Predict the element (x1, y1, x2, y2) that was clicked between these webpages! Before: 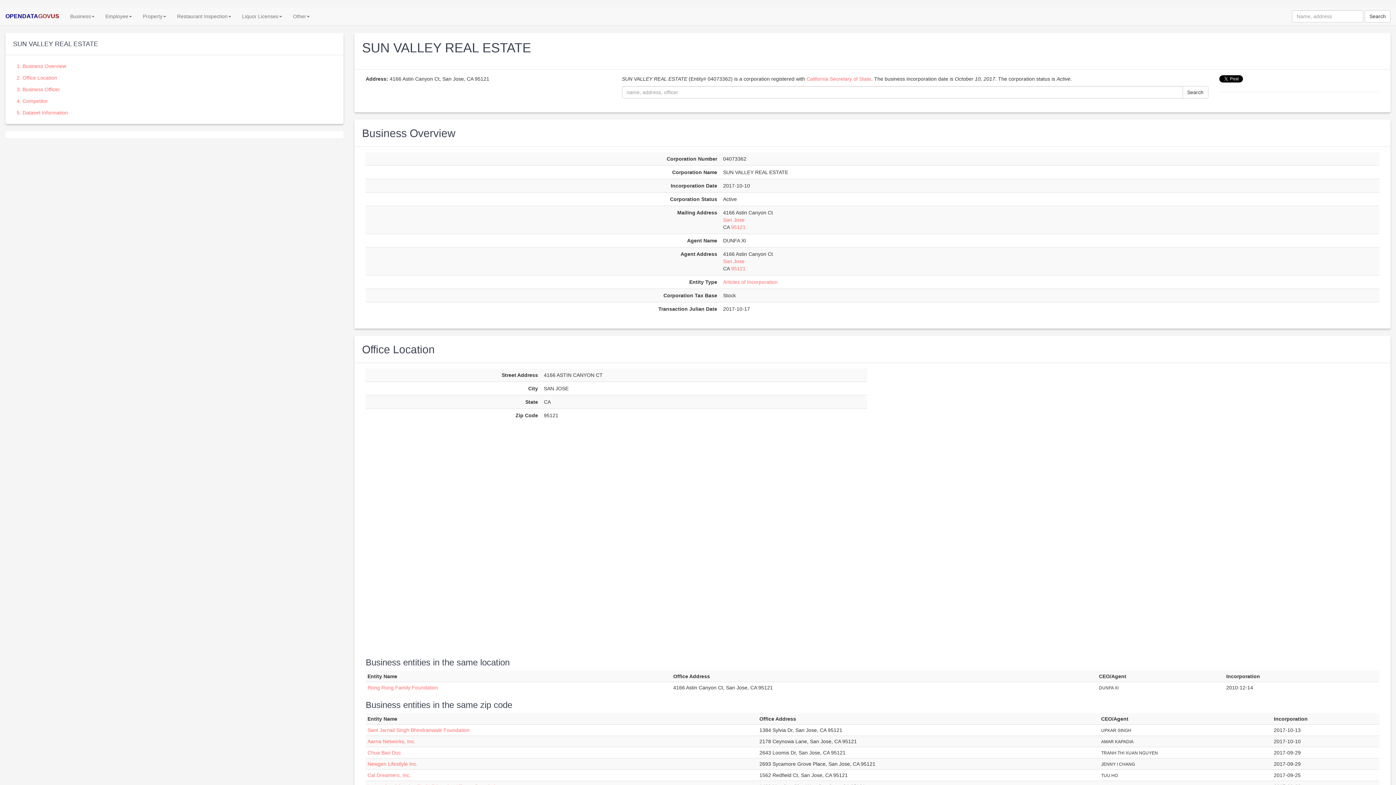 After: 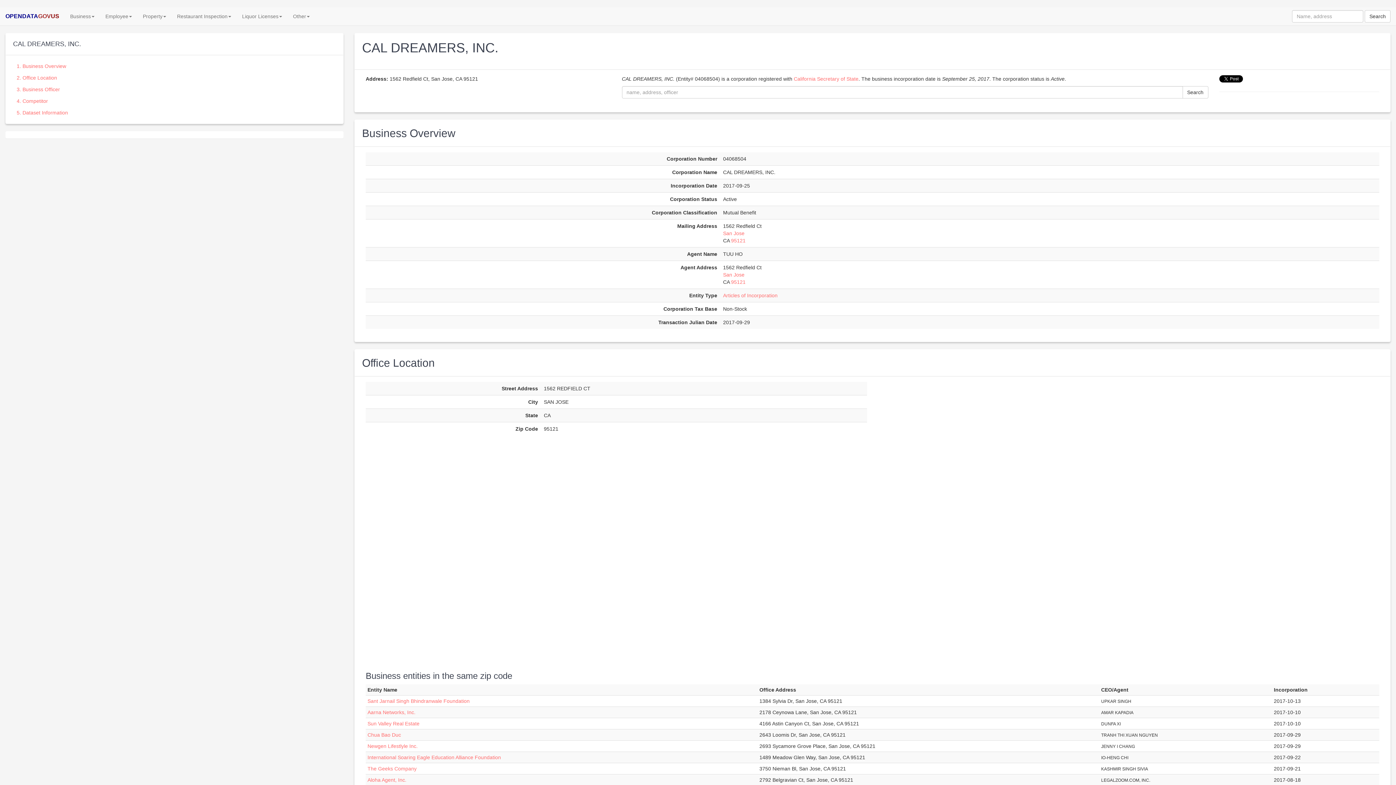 Action: label: Cal Dreamers, Inc. bbox: (367, 772, 410, 778)